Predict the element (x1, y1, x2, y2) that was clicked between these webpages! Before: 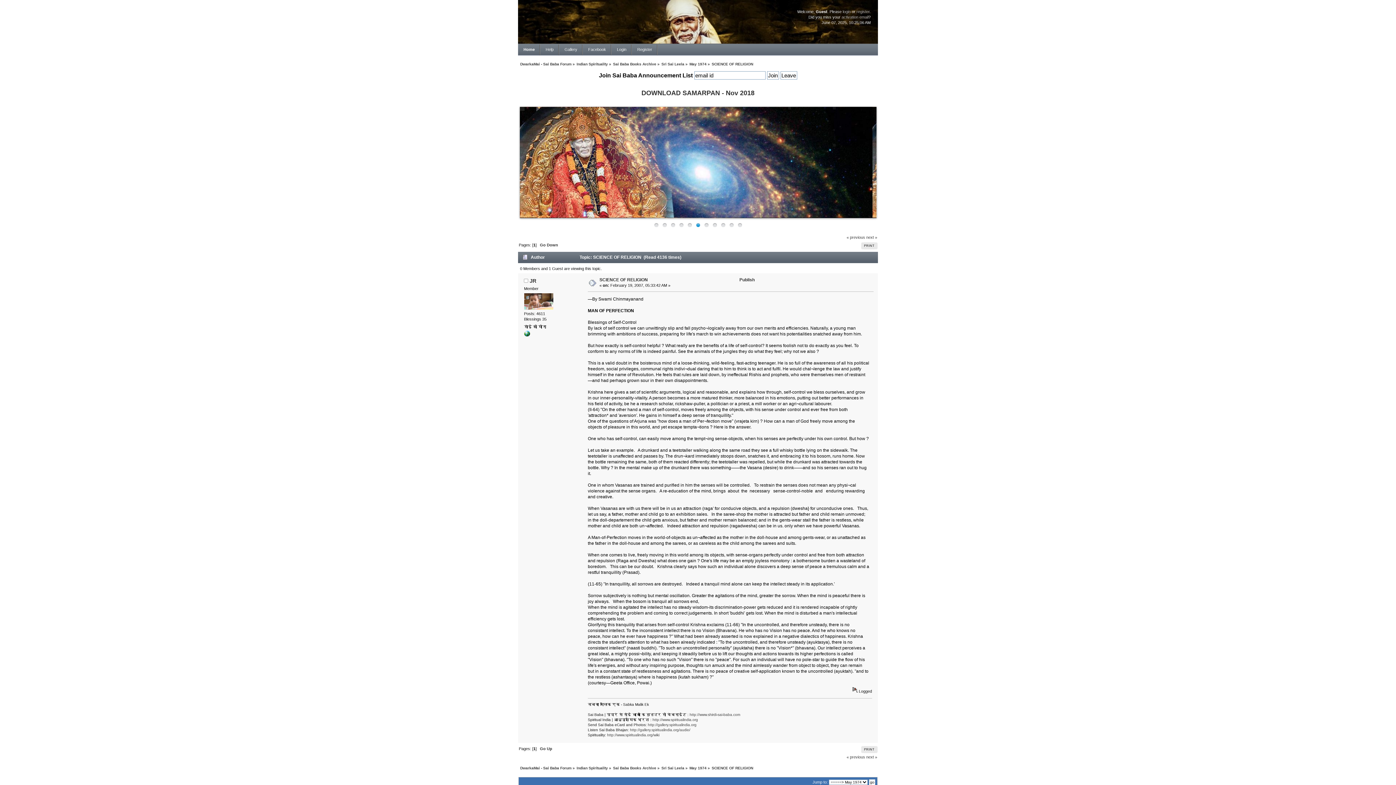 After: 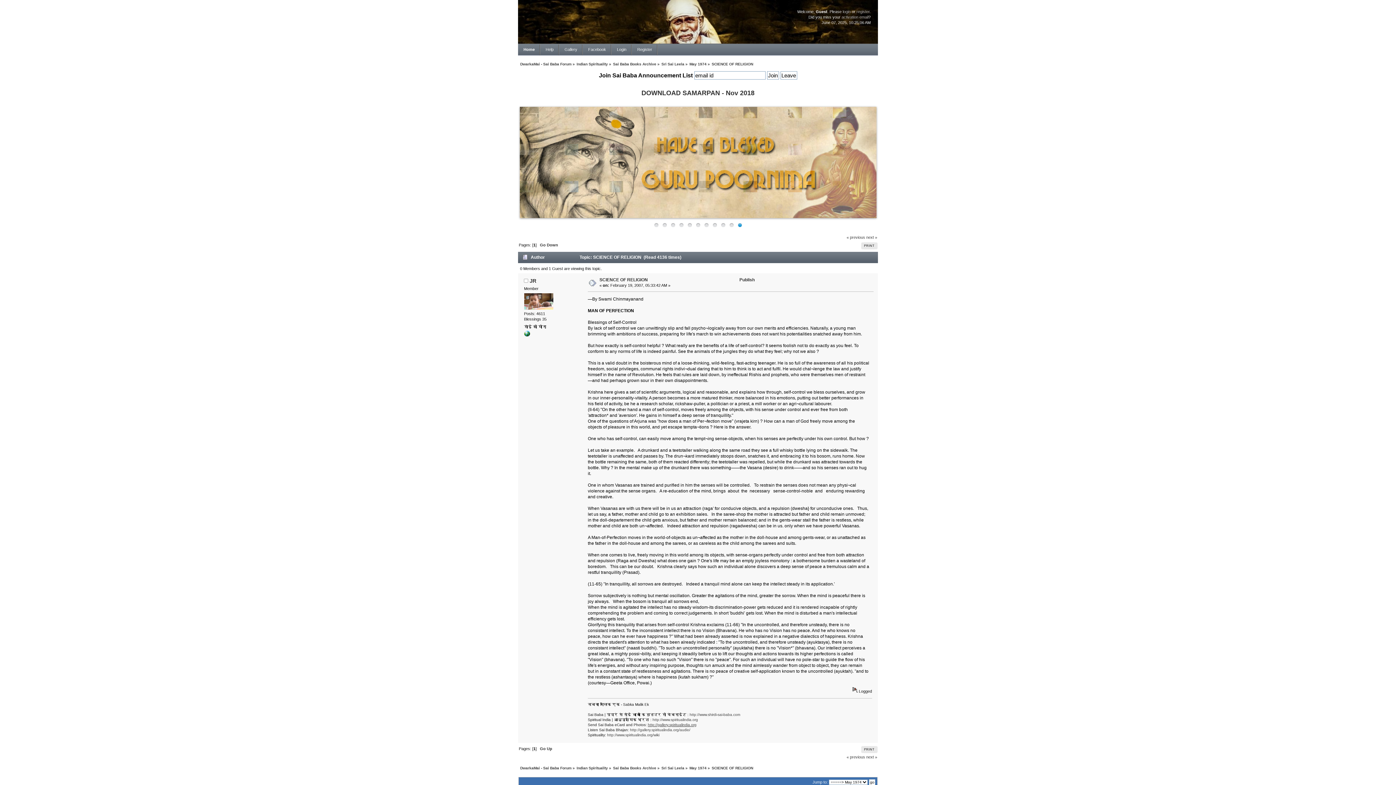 Action: label: http://gallery.spiritualindia.org bbox: (648, 723, 696, 727)